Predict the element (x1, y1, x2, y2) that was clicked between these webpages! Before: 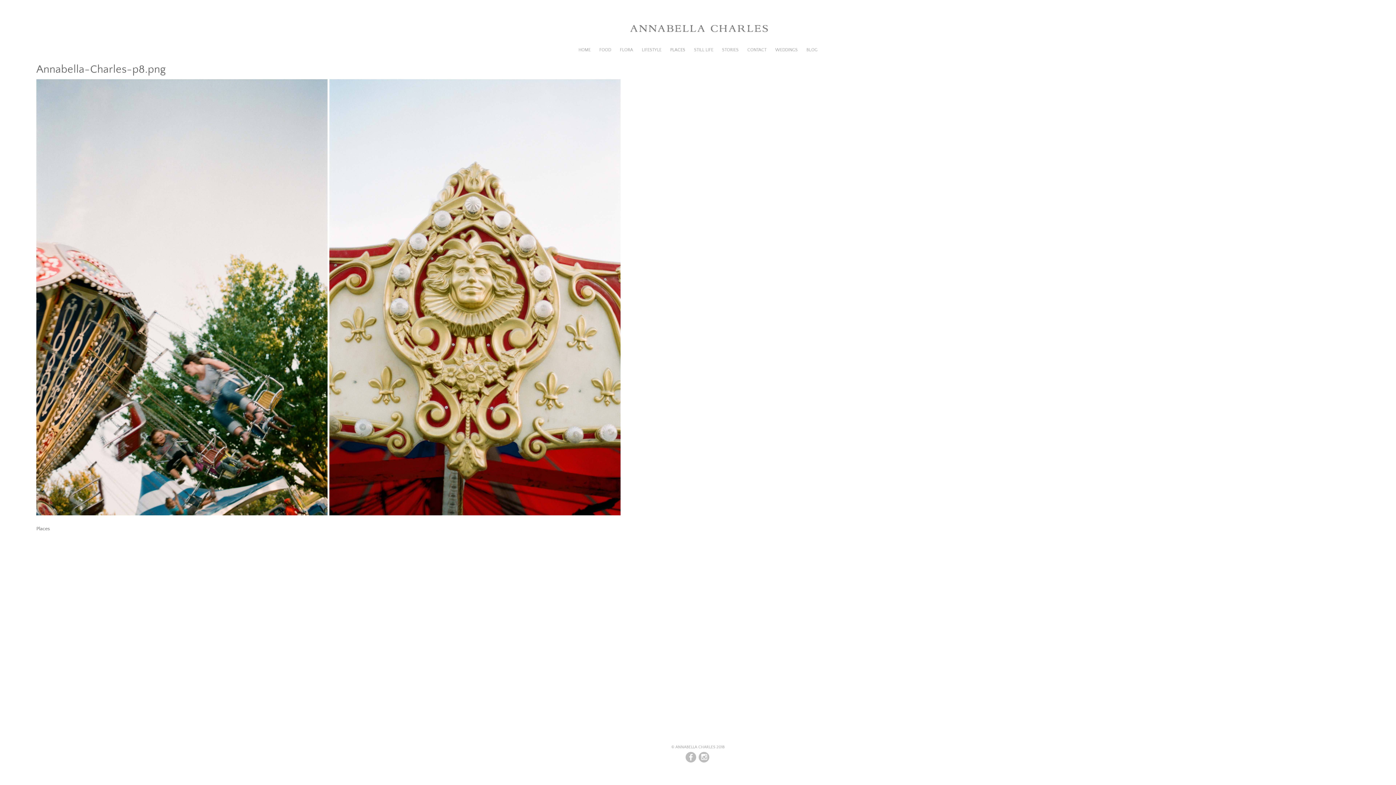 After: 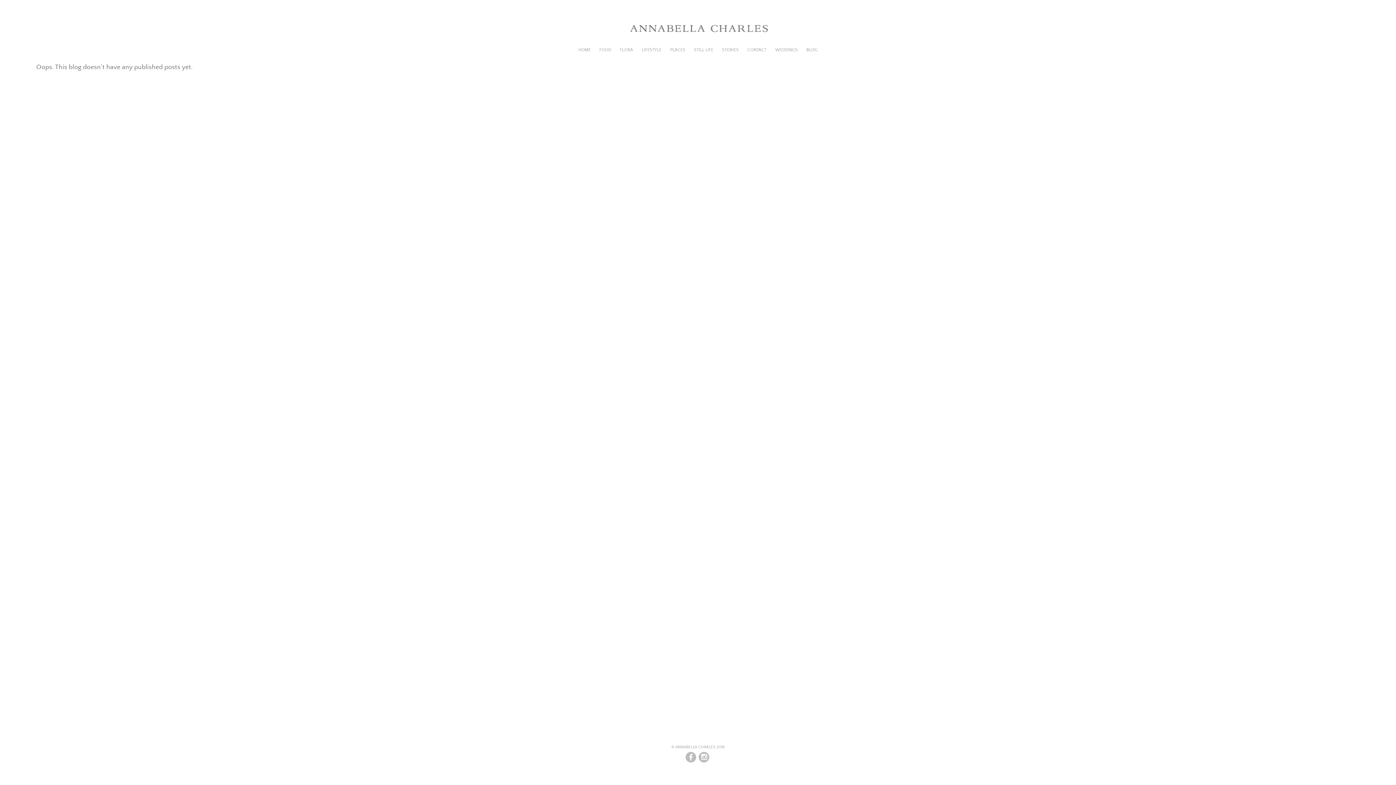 Action: bbox: (806, 47, 817, 52) label: BLOG